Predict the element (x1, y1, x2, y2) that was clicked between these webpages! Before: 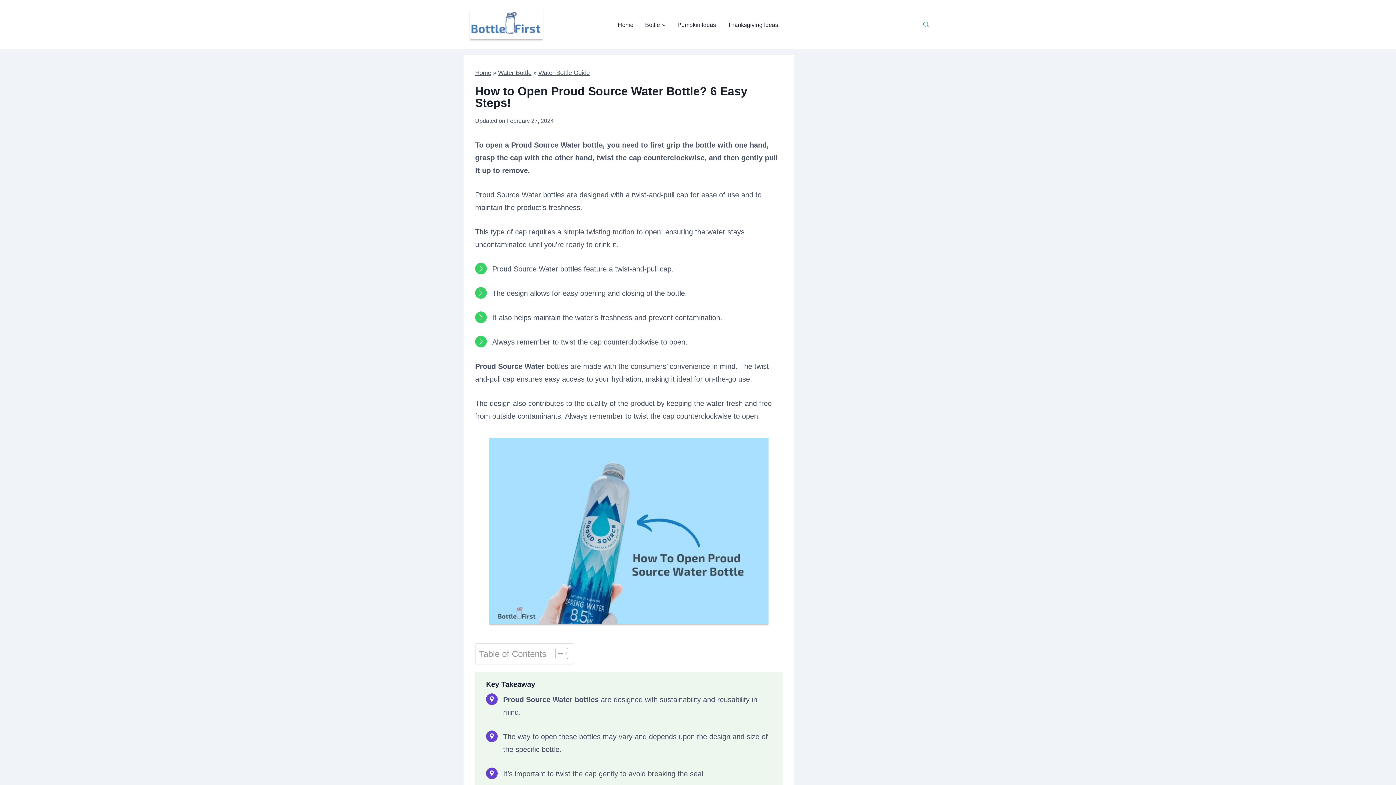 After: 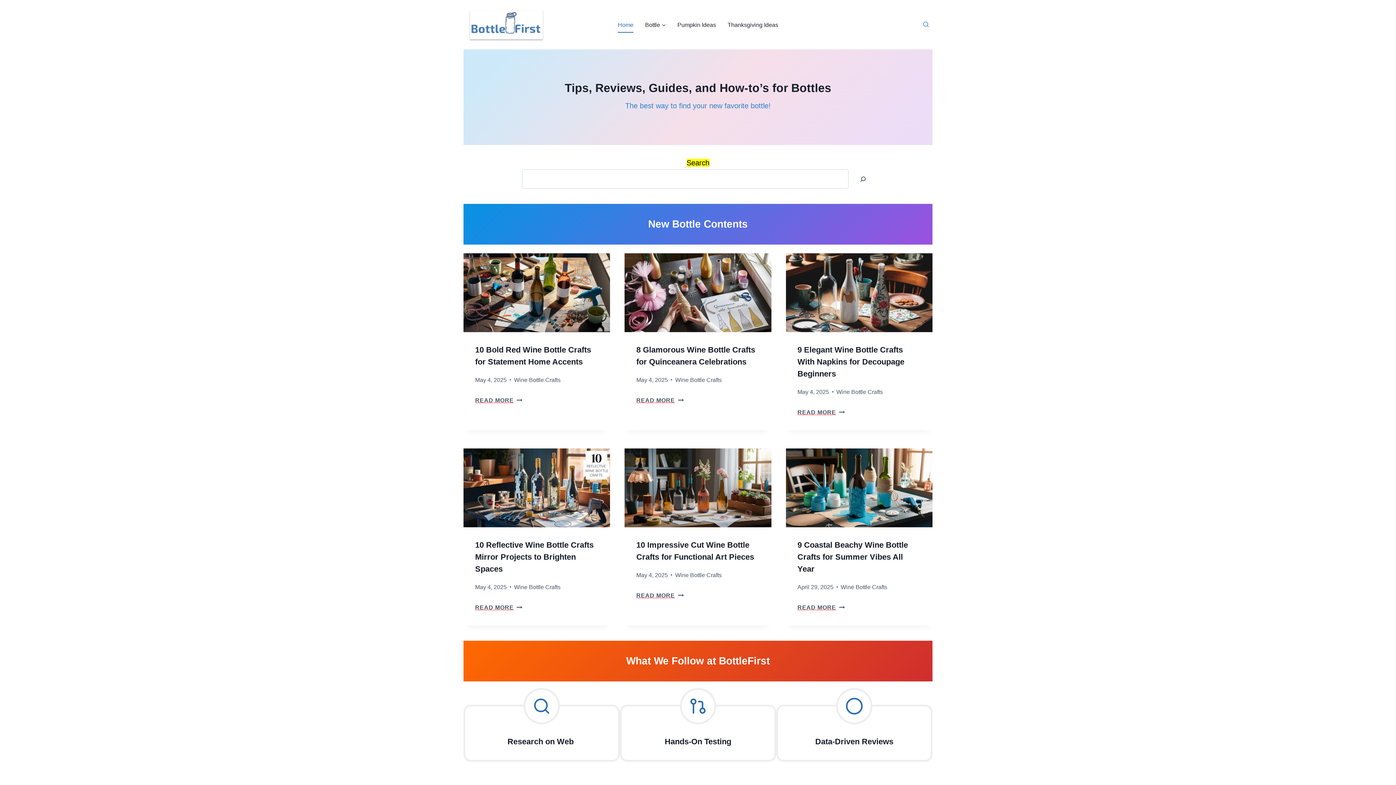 Action: label: Home bbox: (612, 16, 639, 32)